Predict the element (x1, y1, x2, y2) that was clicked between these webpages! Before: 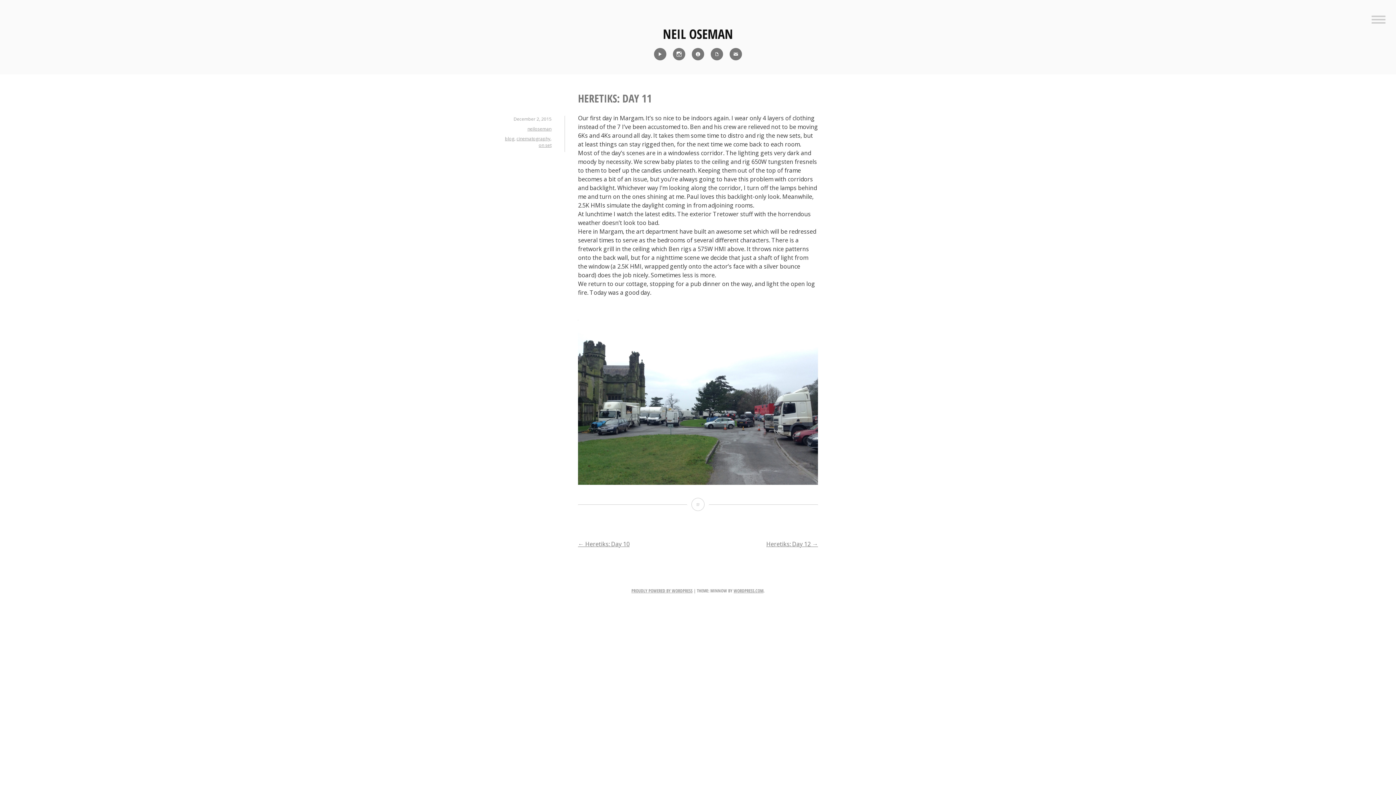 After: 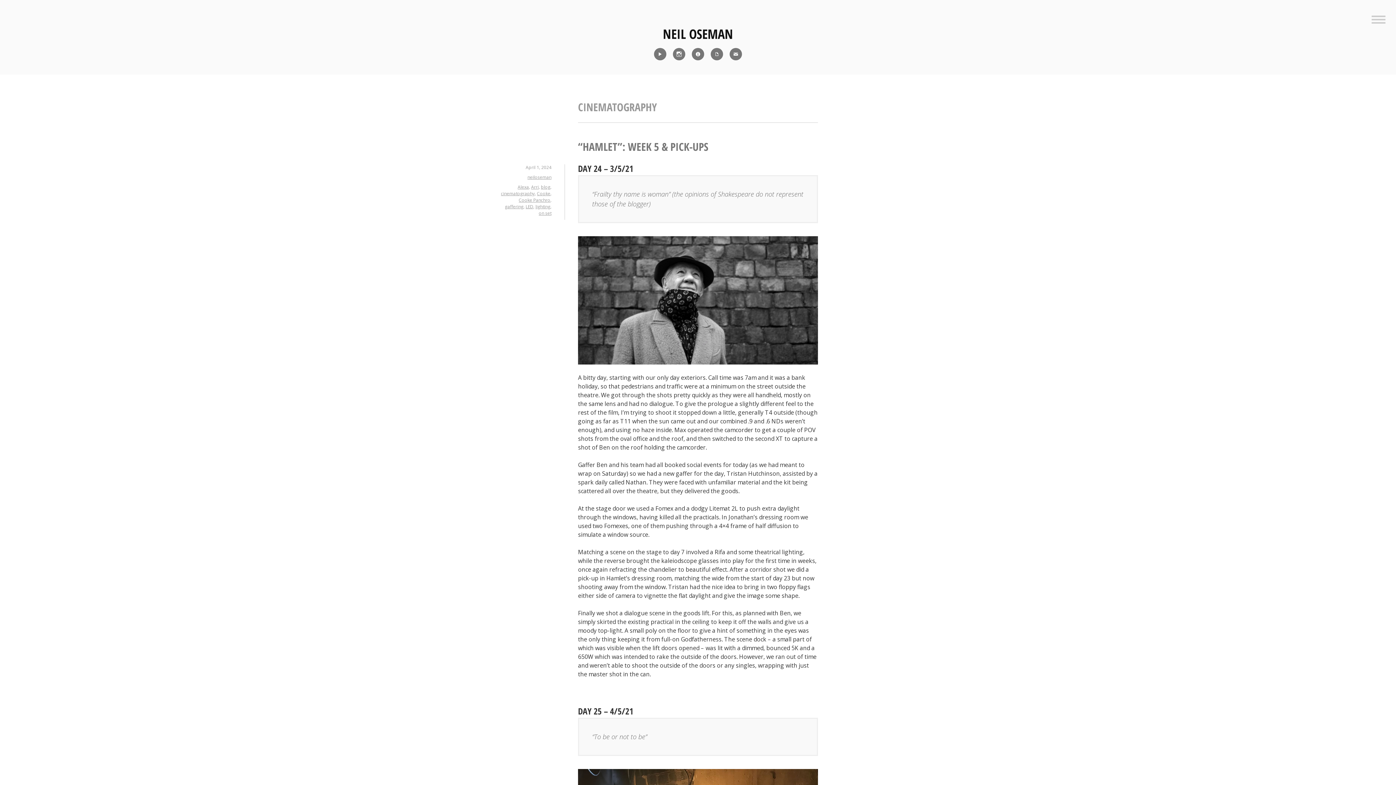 Action: label: cinematography bbox: (516, 135, 550, 141)